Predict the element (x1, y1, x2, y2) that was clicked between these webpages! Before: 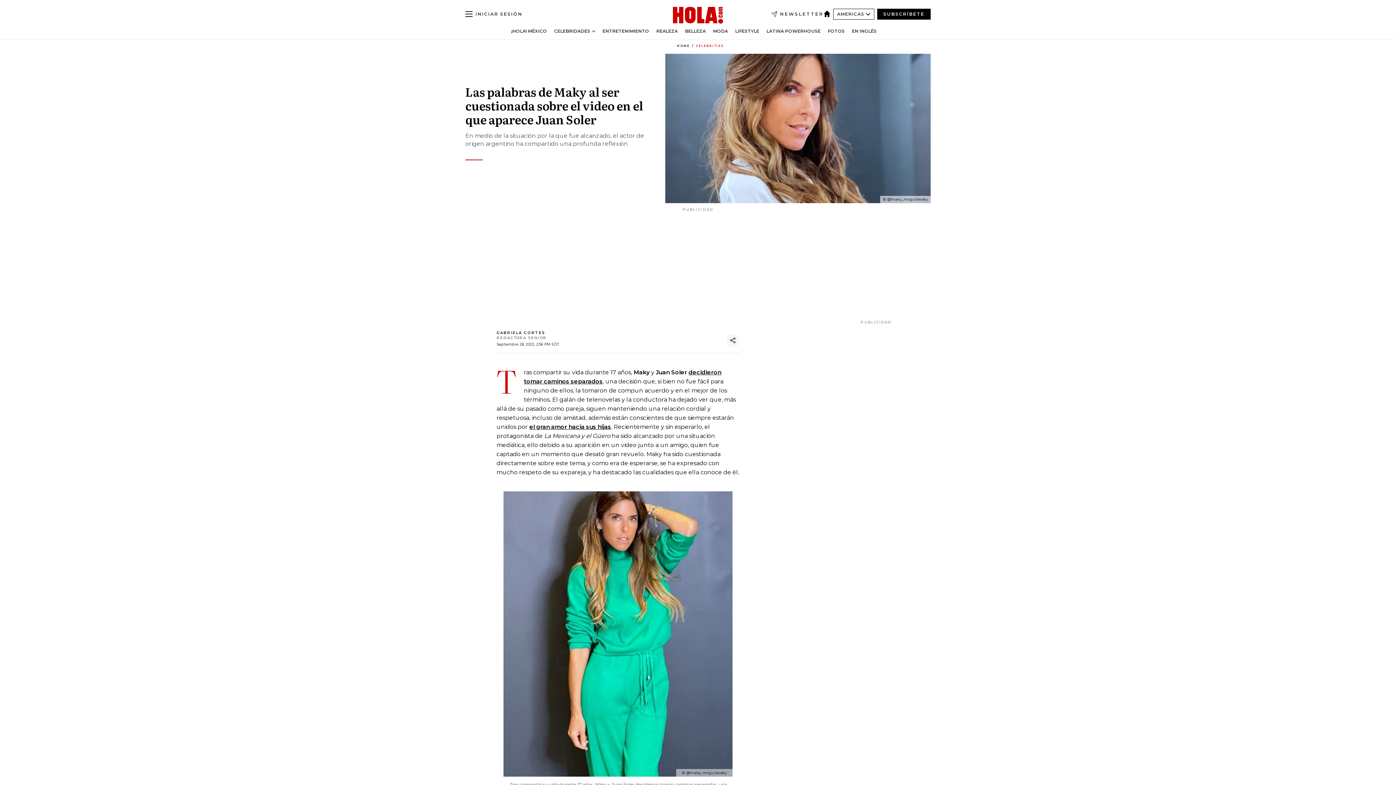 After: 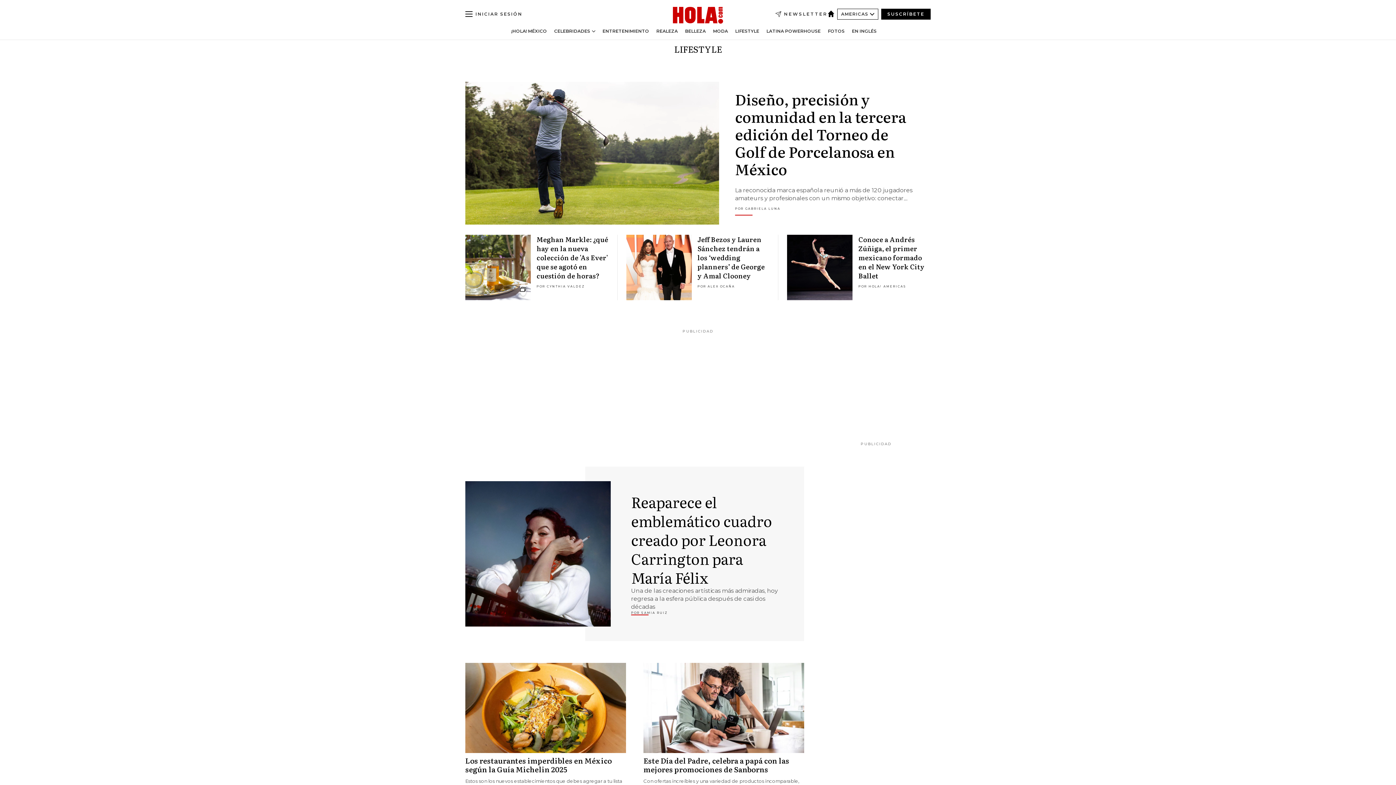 Action: label: LIFESTYLE bbox: (735, 28, 759, 33)